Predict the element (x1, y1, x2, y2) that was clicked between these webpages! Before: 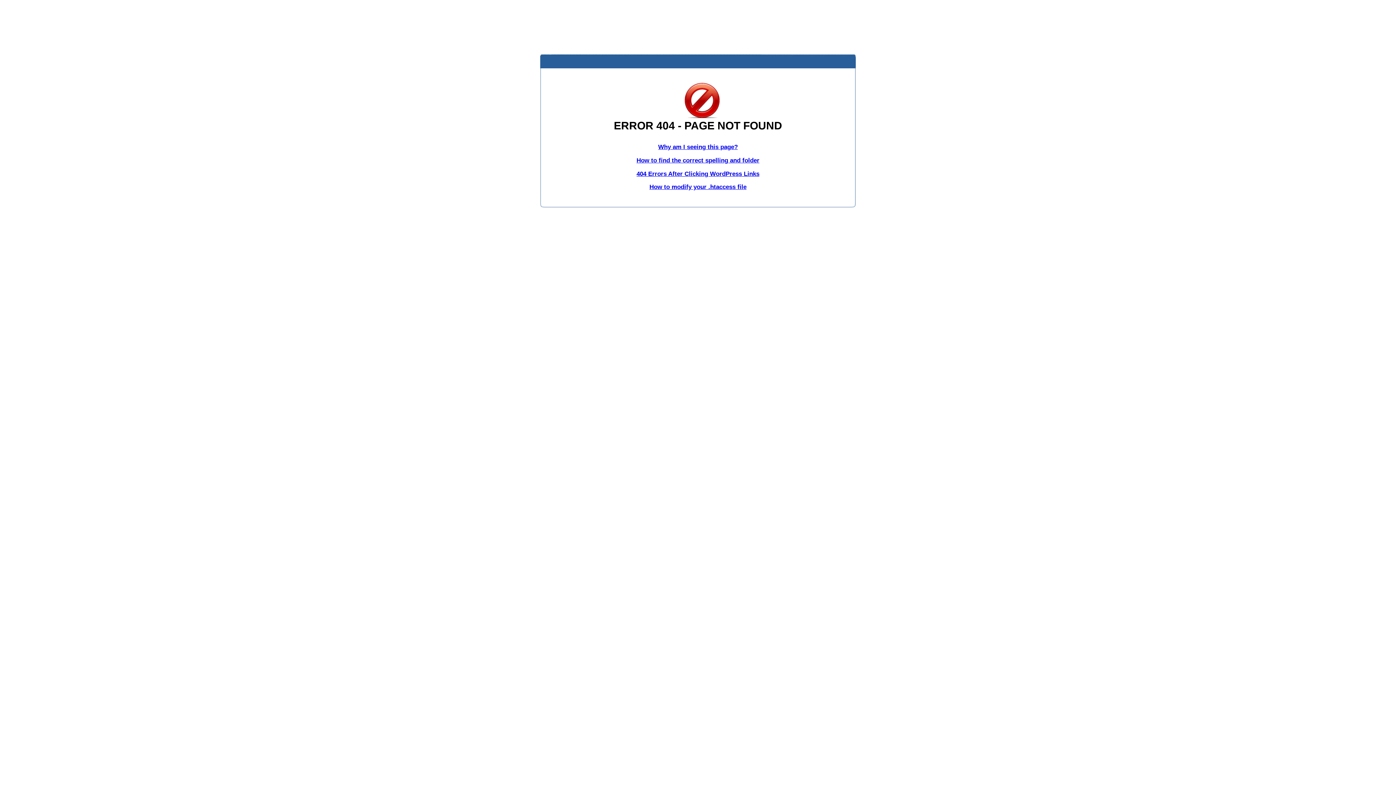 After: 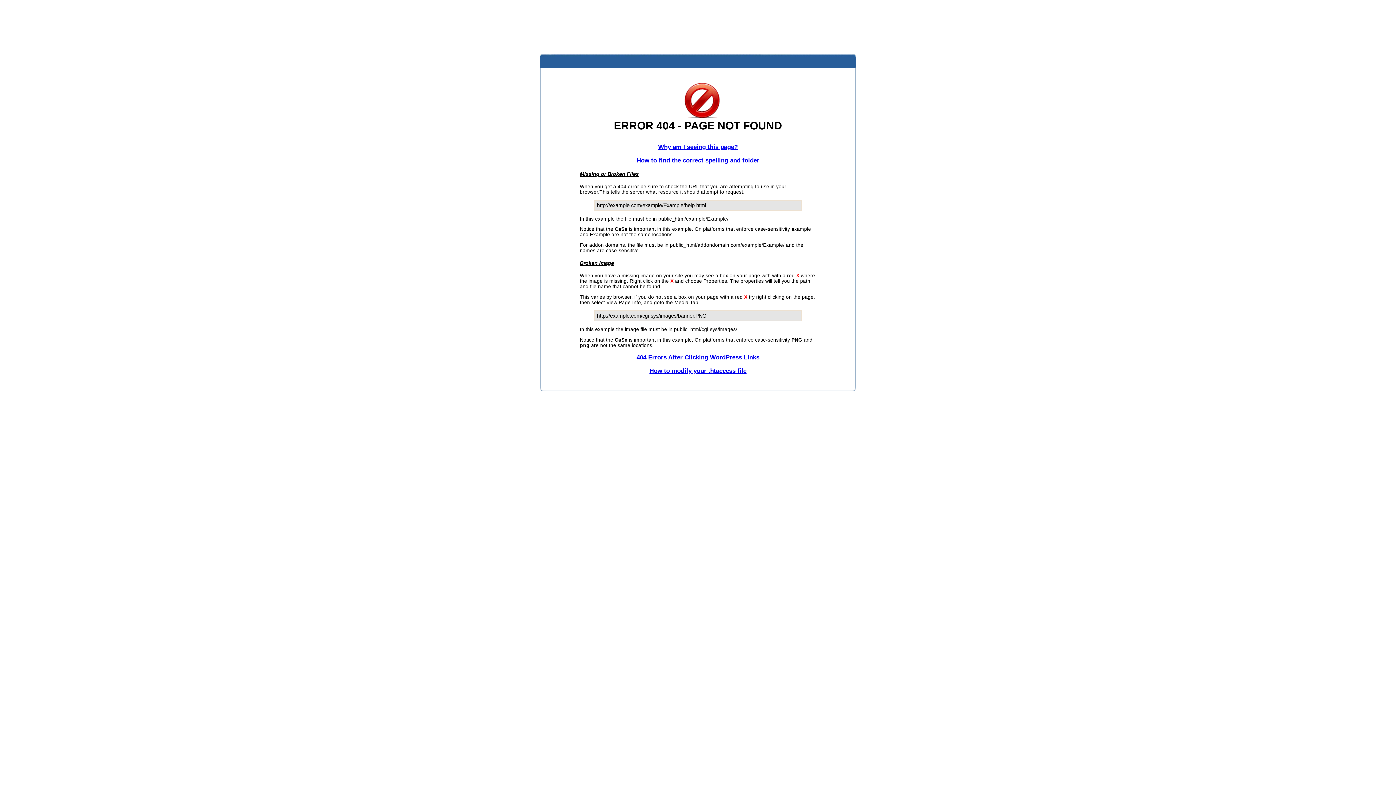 Action: label: How to find the correct spelling and folder bbox: (636, 156, 759, 163)